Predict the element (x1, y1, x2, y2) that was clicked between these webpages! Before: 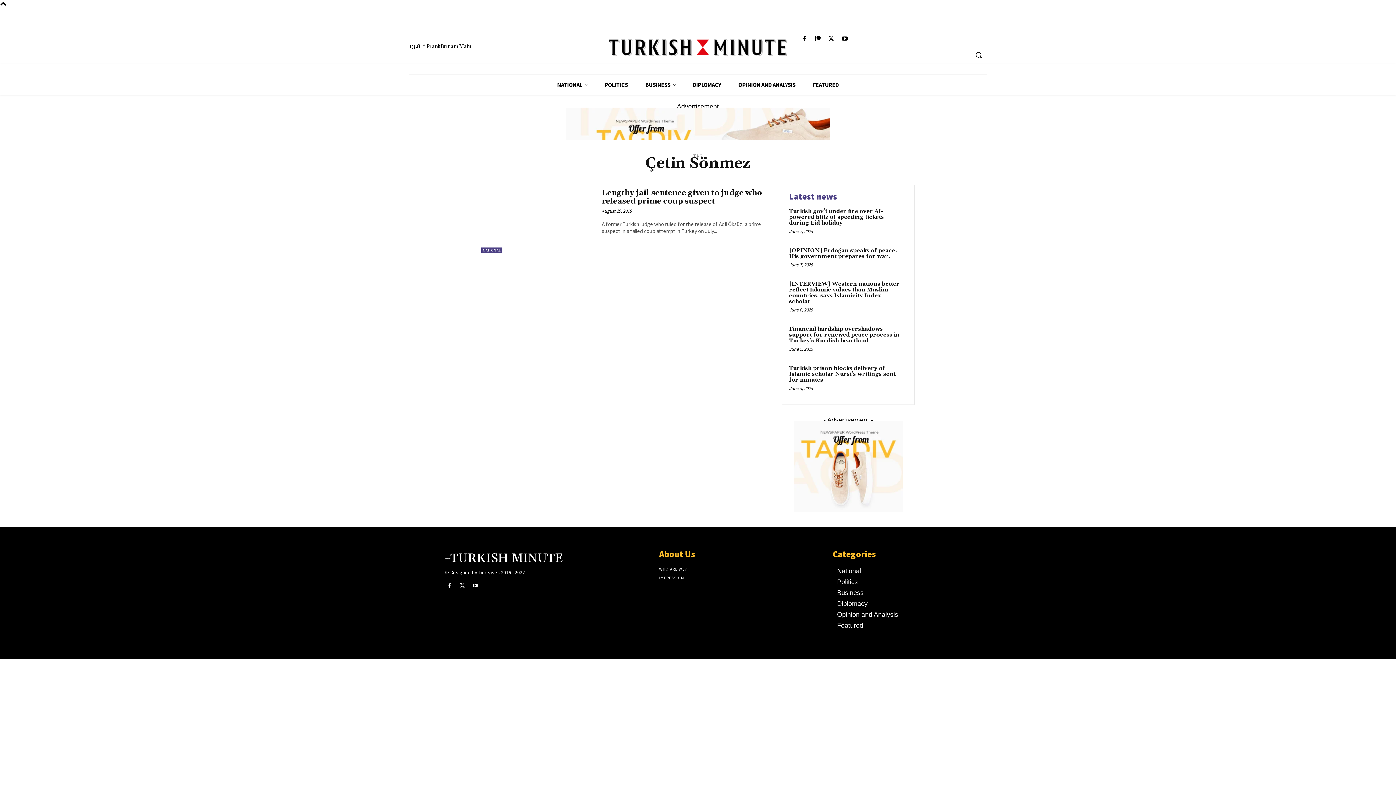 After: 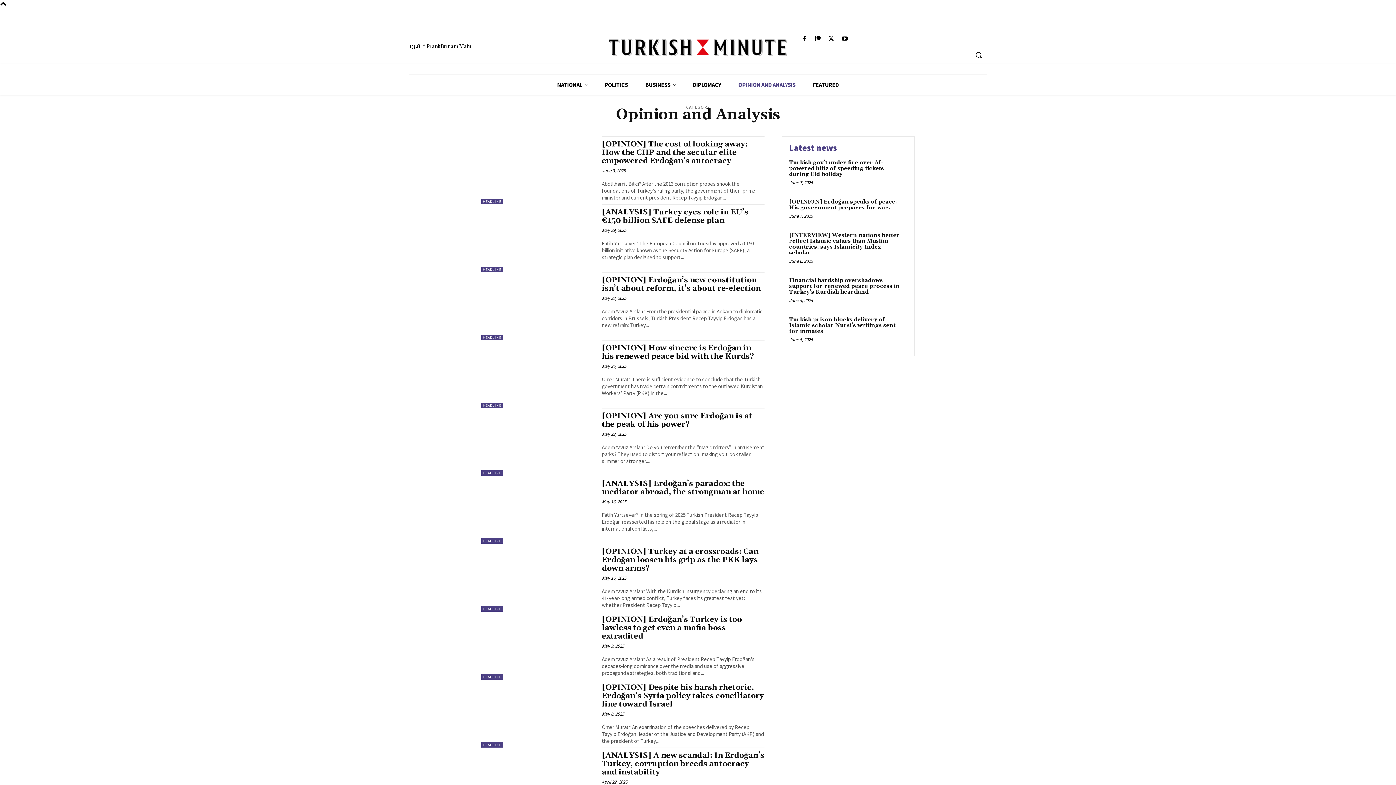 Action: label: OPINION AND ANALYSIS bbox: (729, 74, 804, 94)